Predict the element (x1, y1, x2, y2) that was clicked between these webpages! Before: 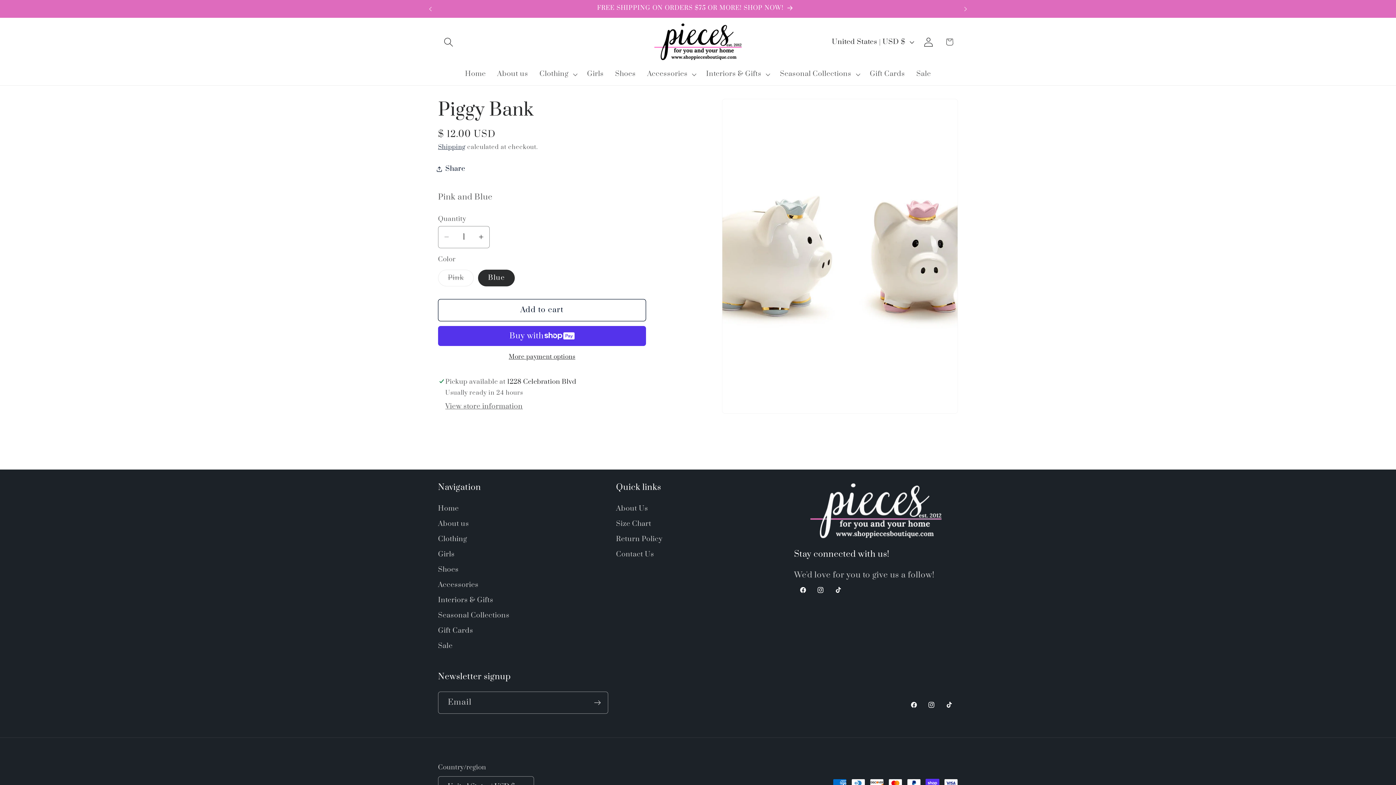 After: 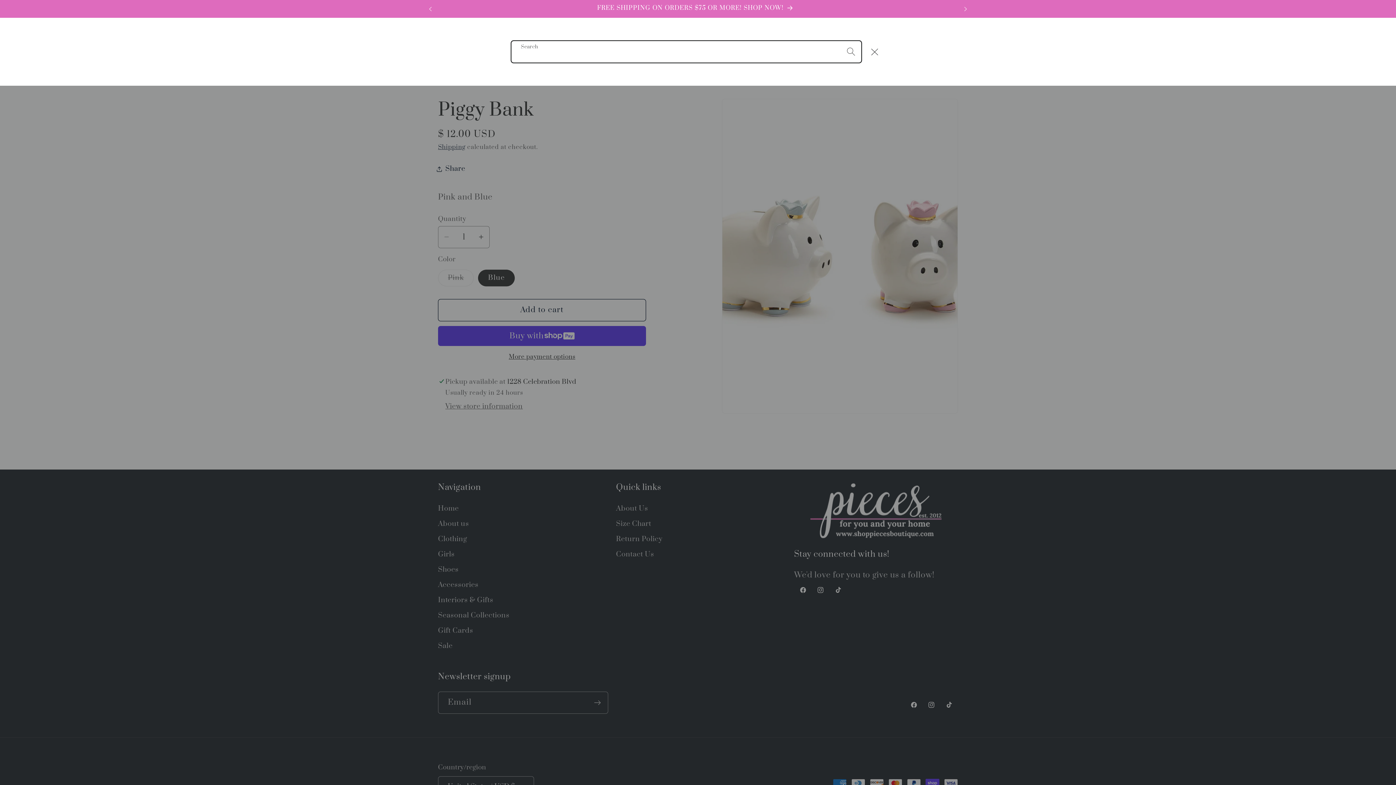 Action: bbox: (438, 31, 458, 52) label: Search